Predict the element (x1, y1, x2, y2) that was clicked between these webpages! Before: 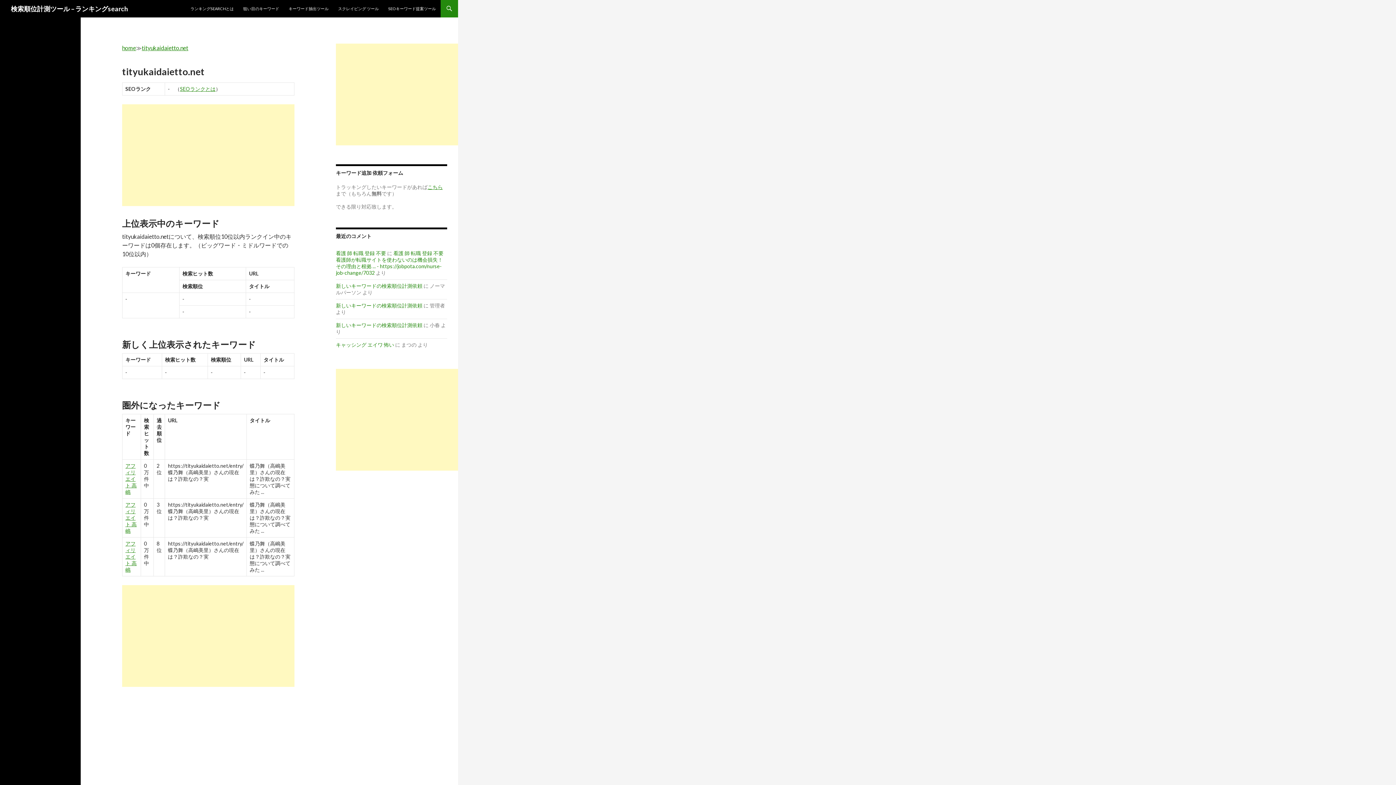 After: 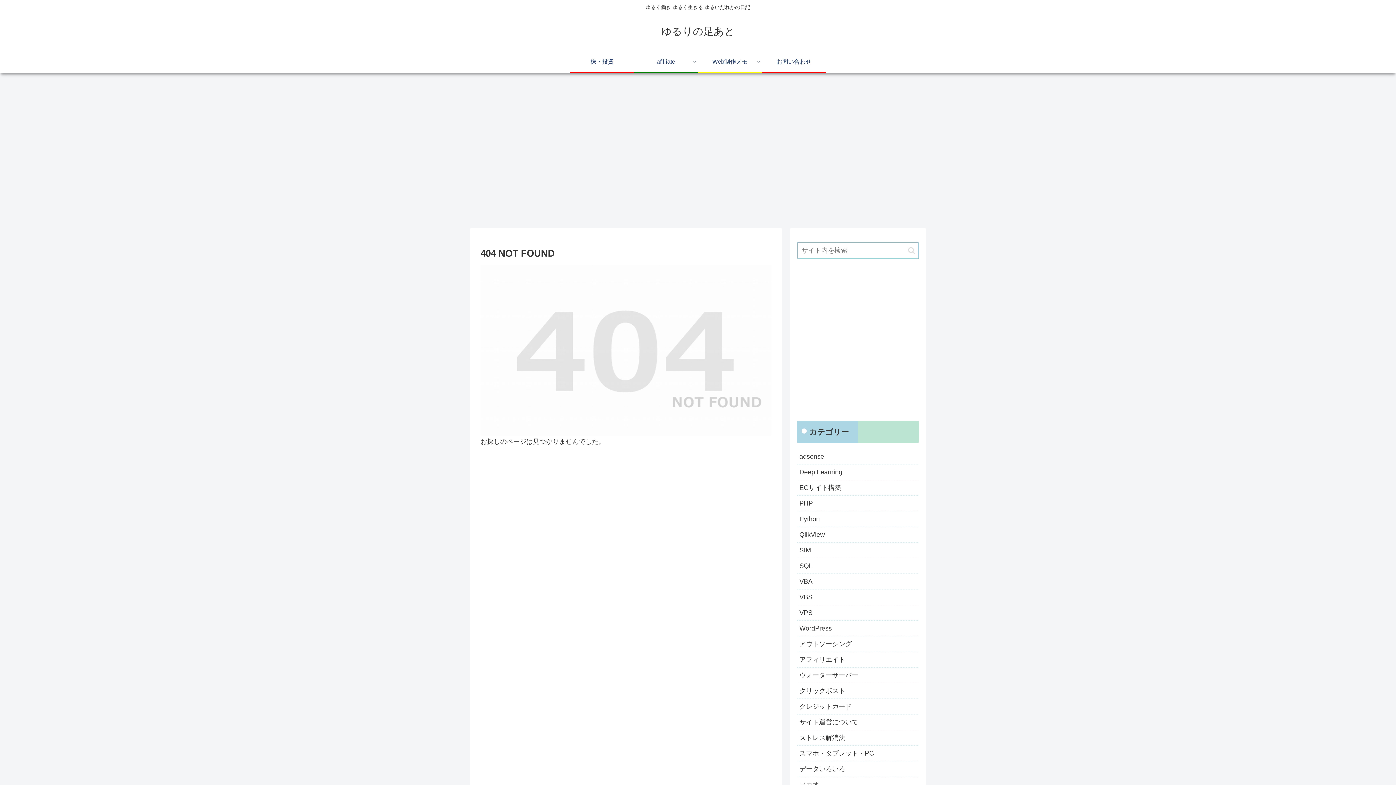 Action: label: キーワード抽出ツール bbox: (284, 0, 333, 17)